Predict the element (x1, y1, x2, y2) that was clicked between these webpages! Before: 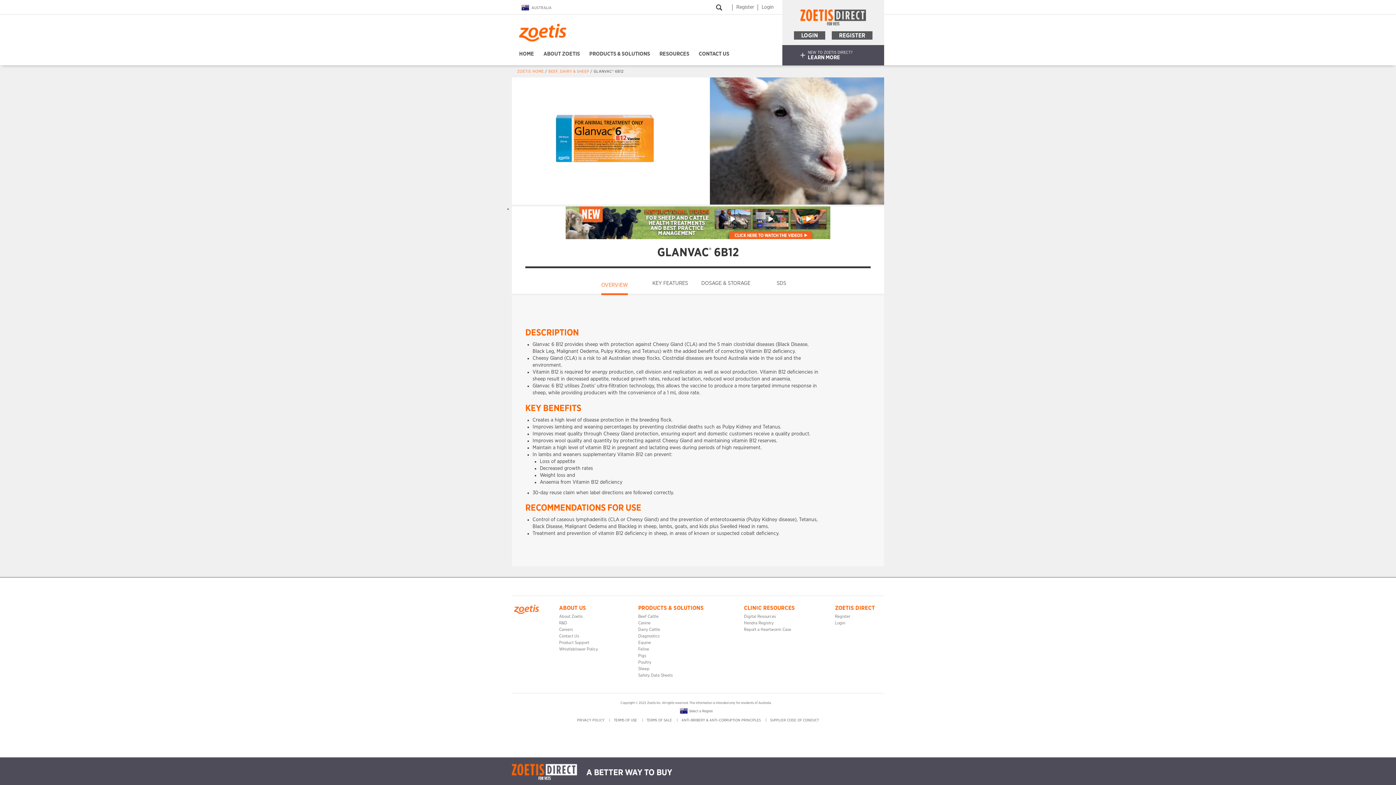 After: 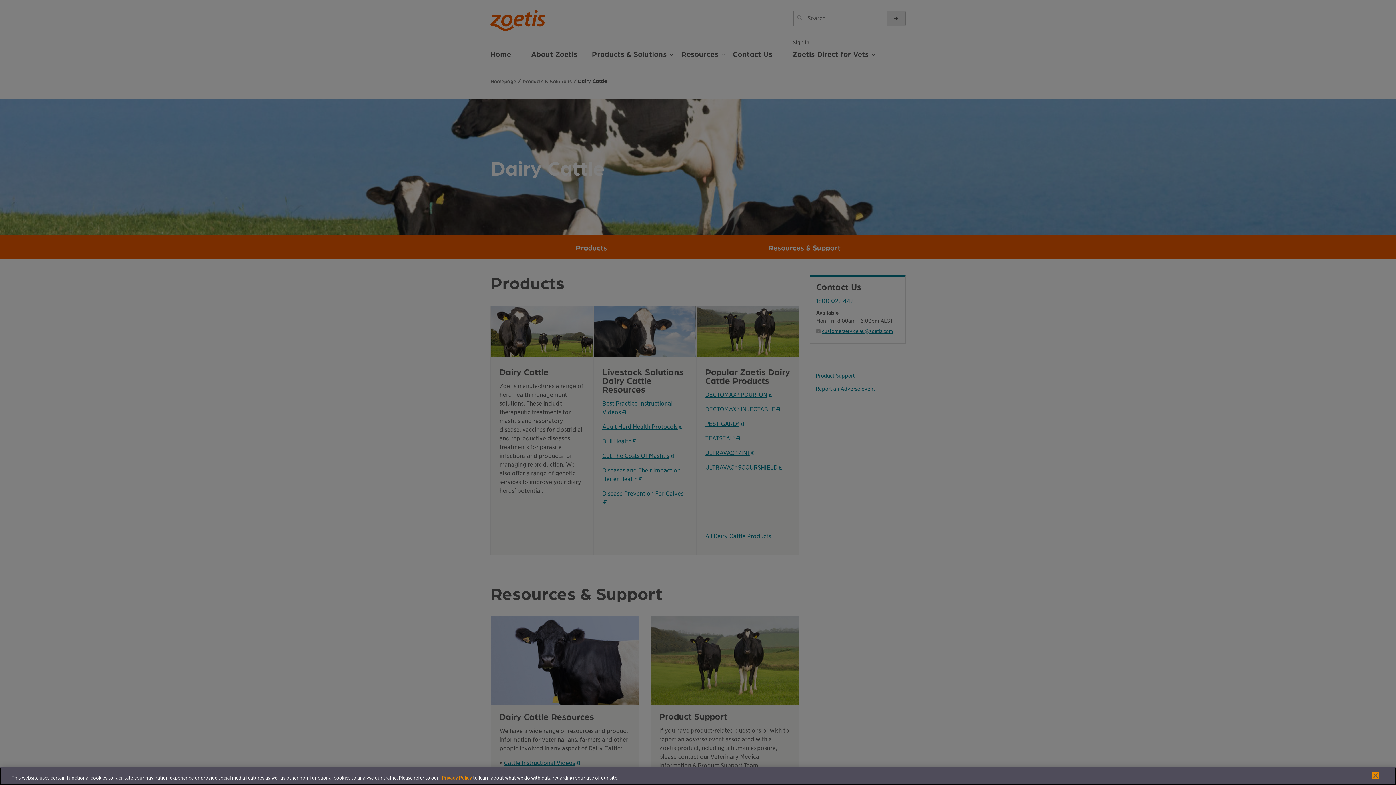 Action: label: Dairy Cattle bbox: (638, 628, 660, 632)